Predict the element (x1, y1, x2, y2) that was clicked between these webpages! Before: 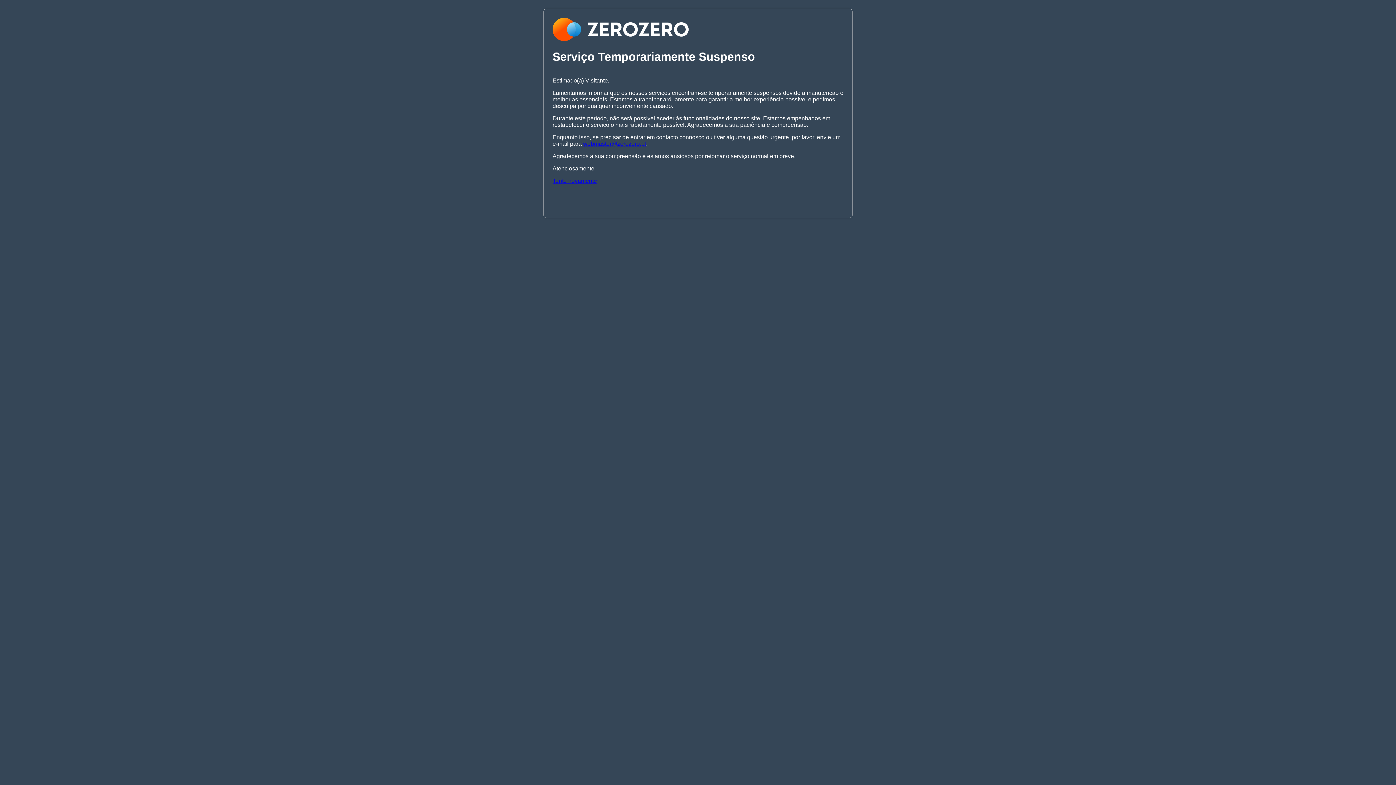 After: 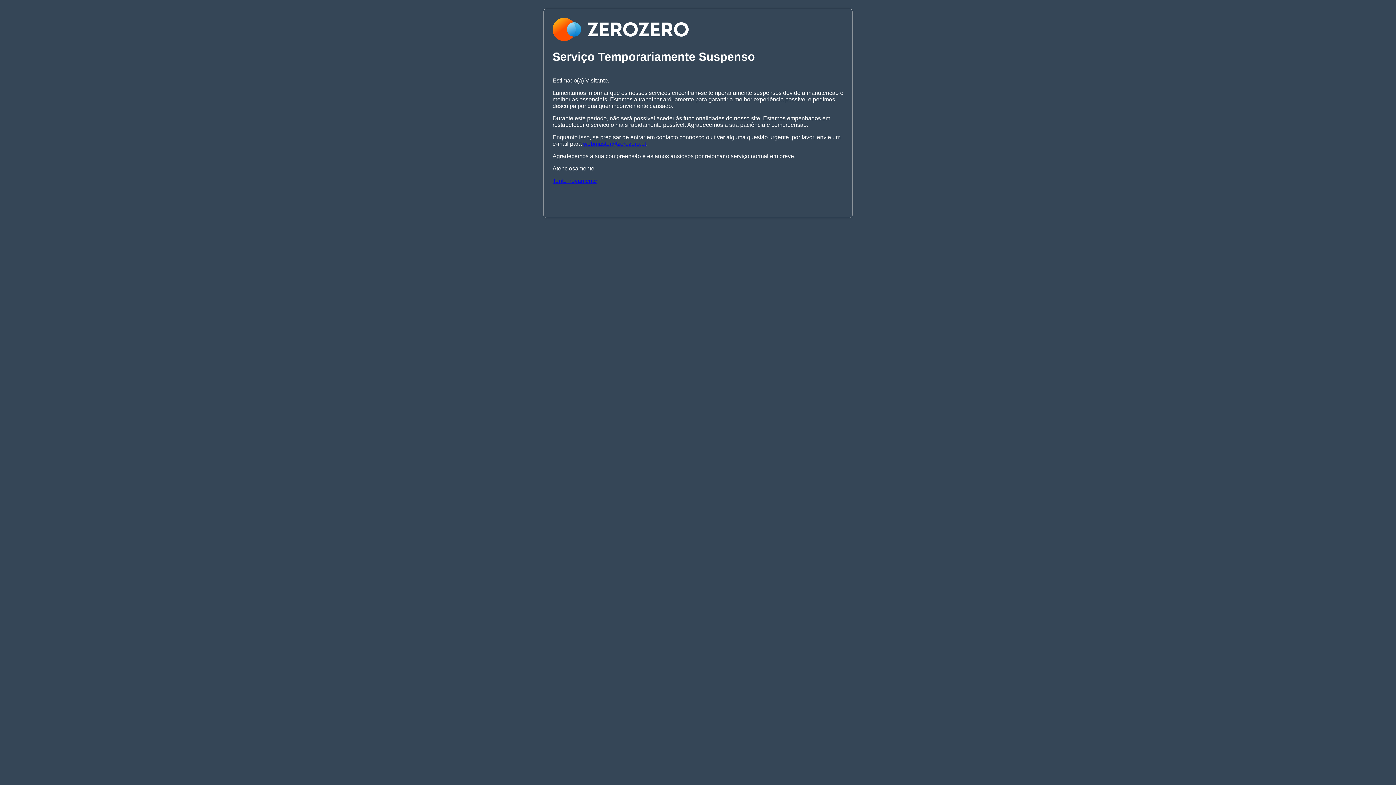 Action: bbox: (552, 177, 597, 183) label: Tente novamente